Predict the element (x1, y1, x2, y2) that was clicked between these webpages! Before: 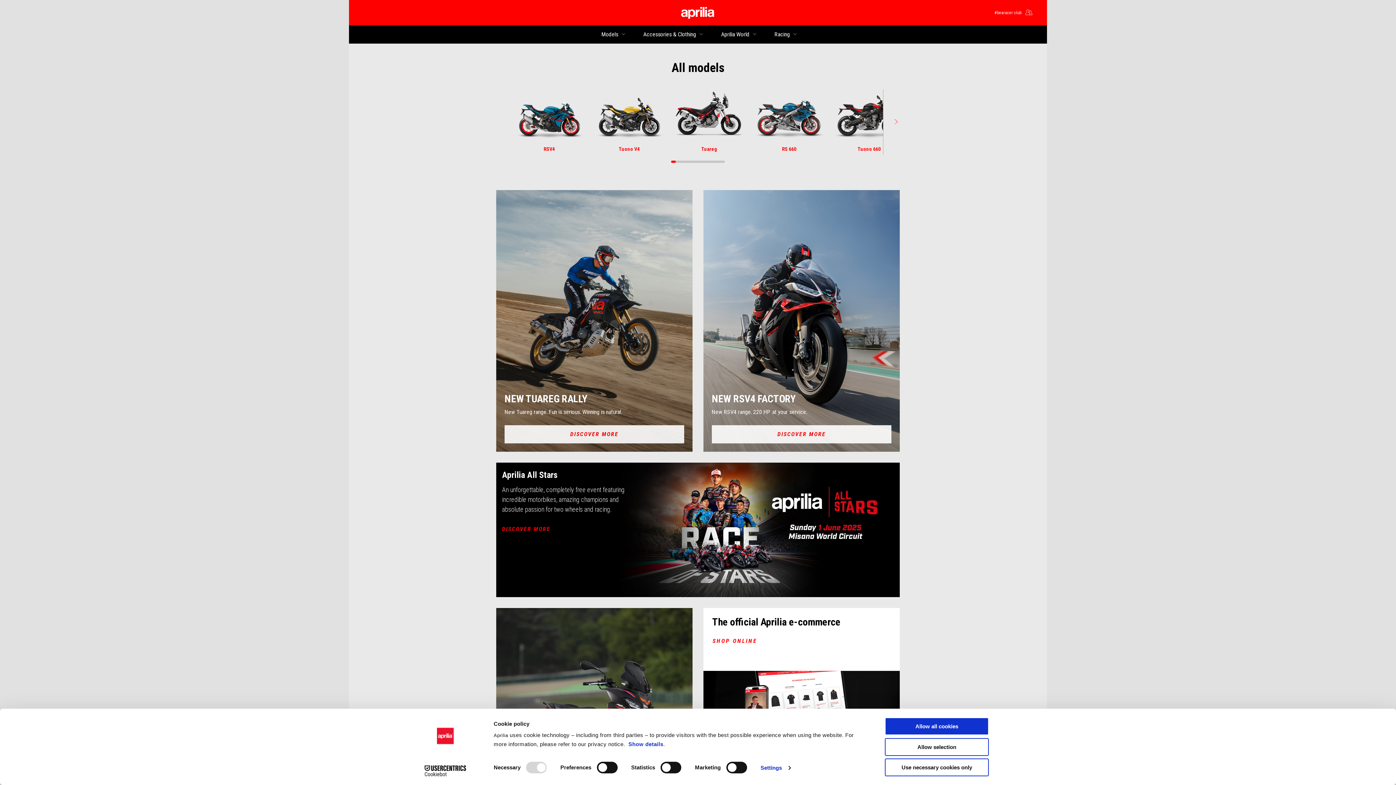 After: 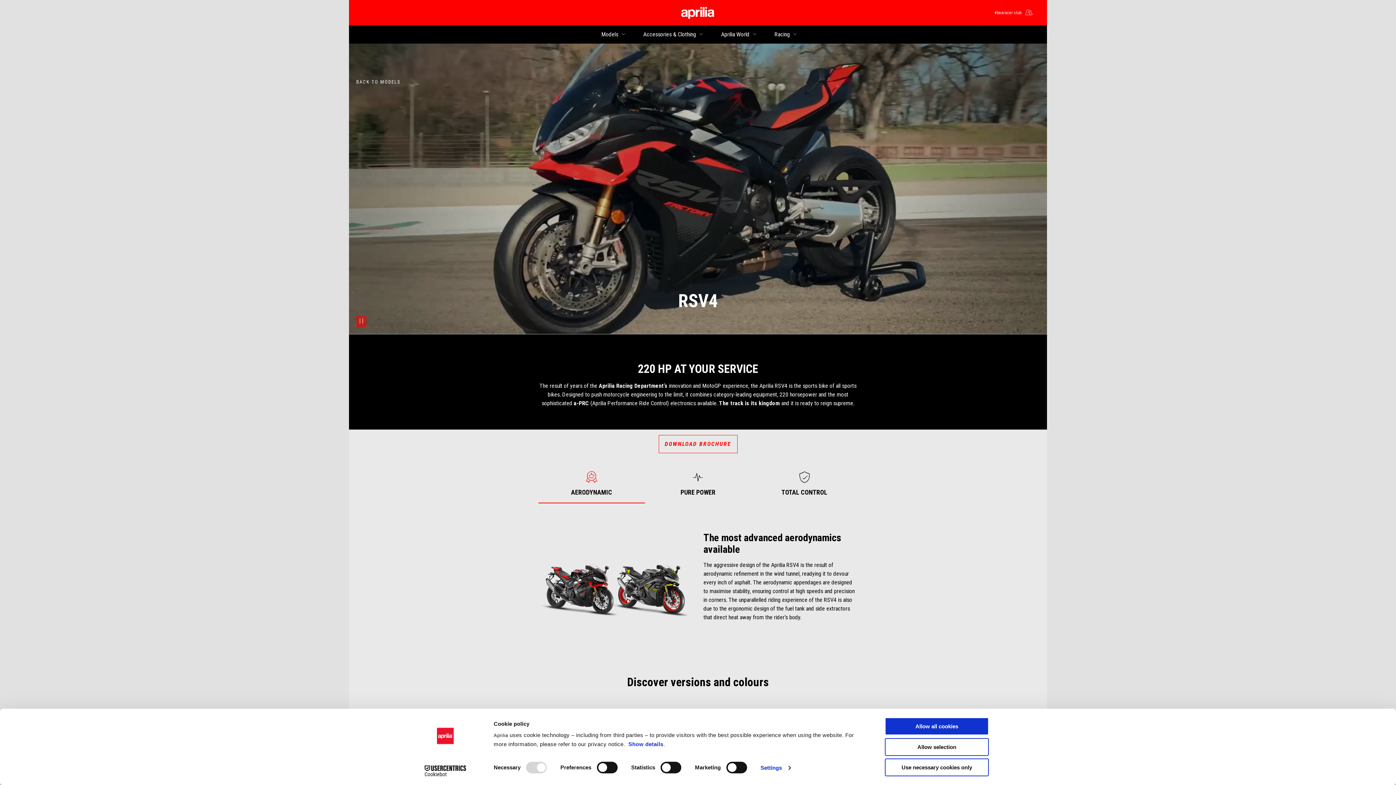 Action: bbox: (712, 425, 891, 443) label: DISCOVER MORE